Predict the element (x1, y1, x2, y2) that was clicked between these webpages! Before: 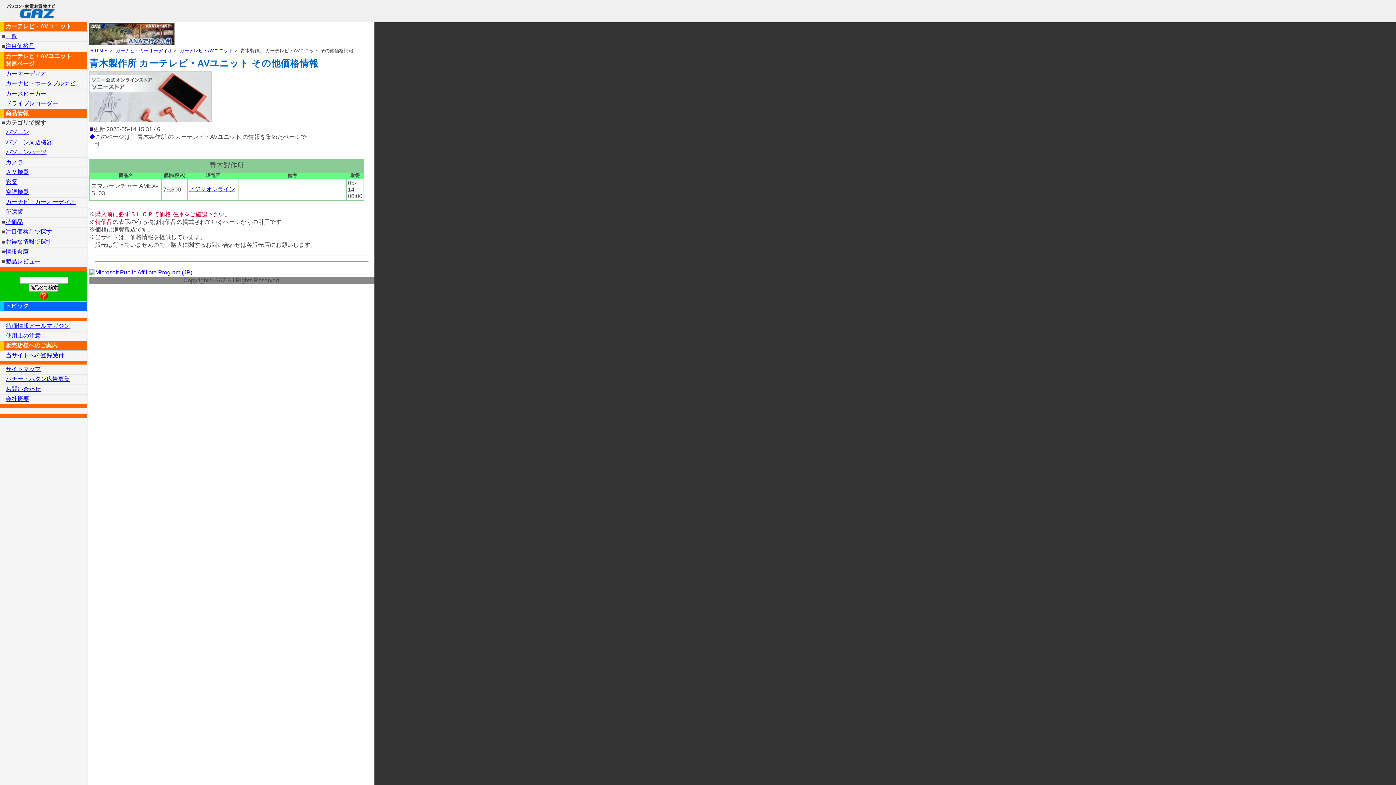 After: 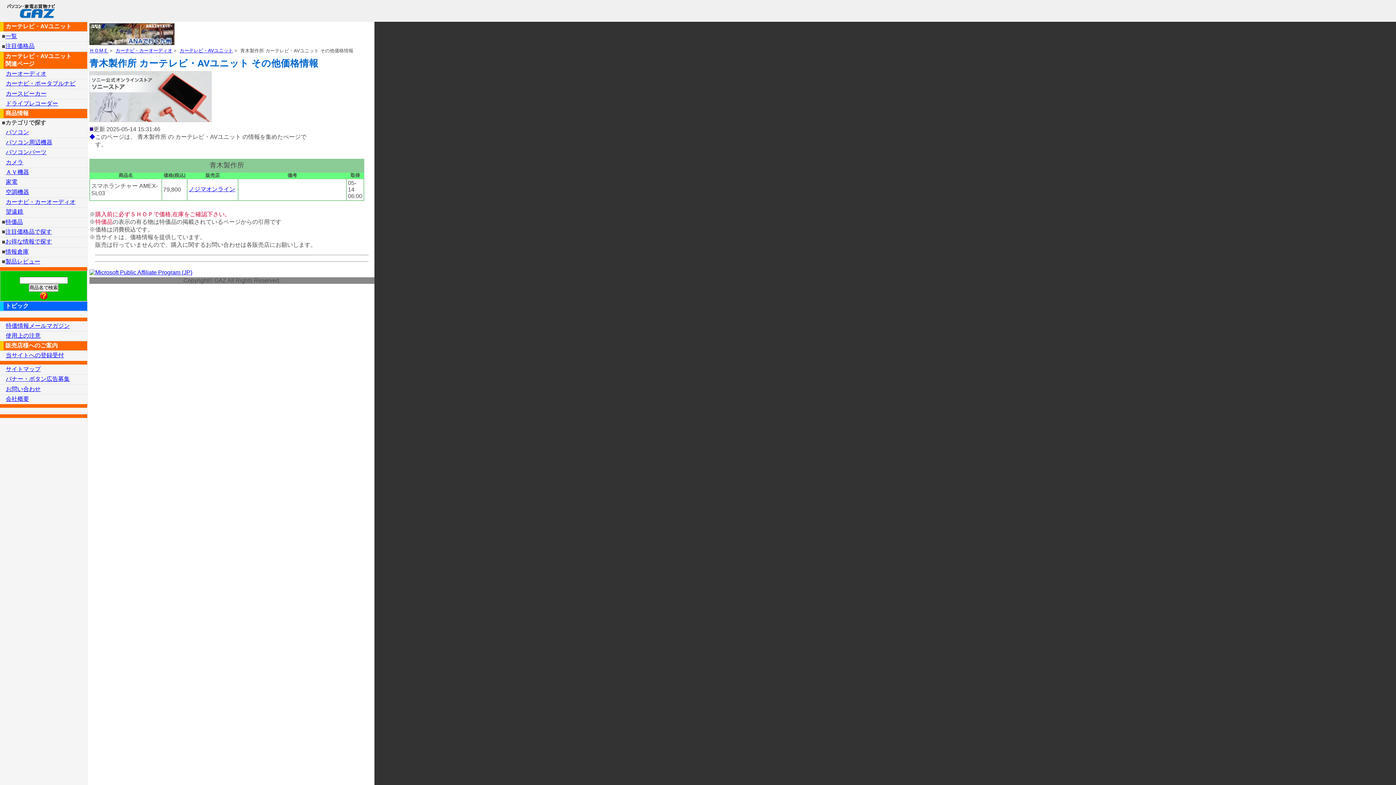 Action: bbox: (89, 38, 174, 47)